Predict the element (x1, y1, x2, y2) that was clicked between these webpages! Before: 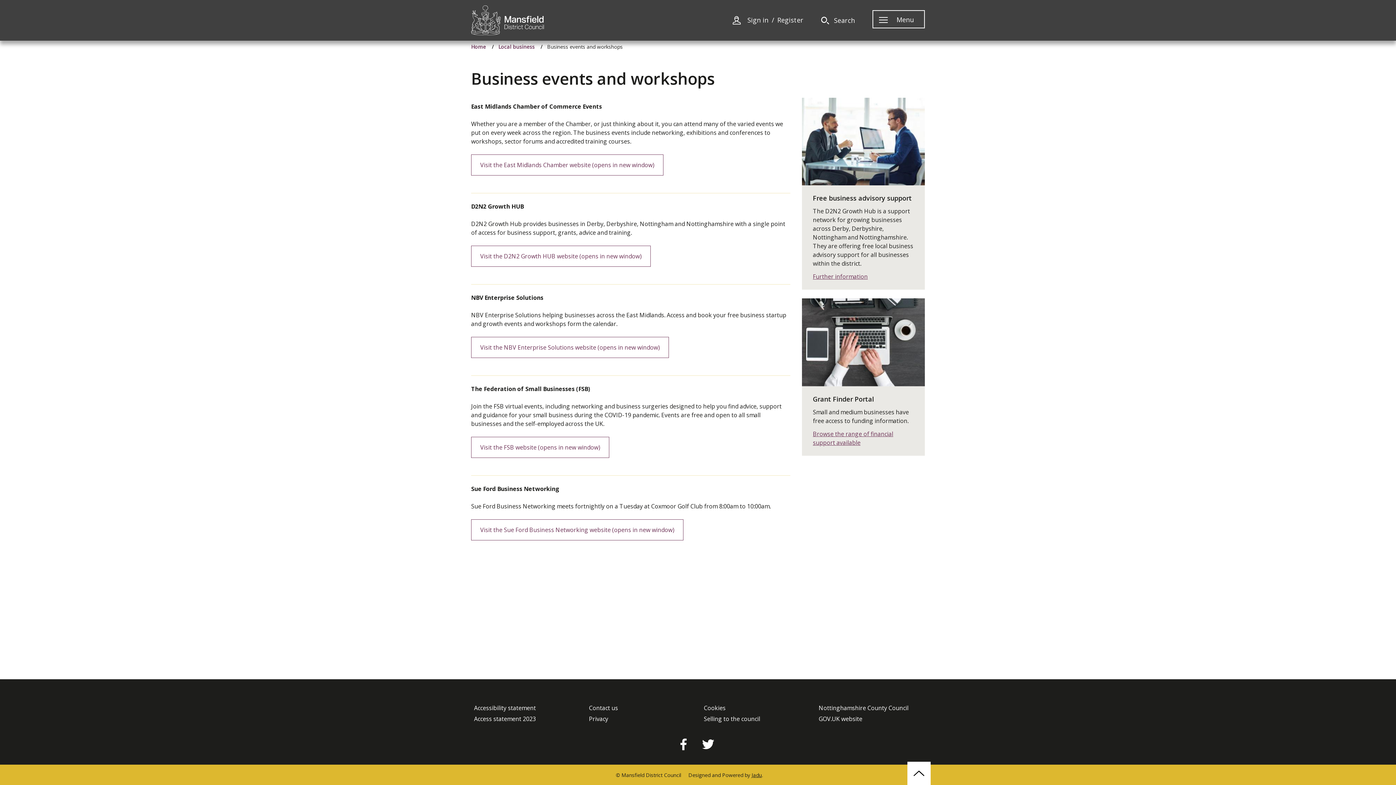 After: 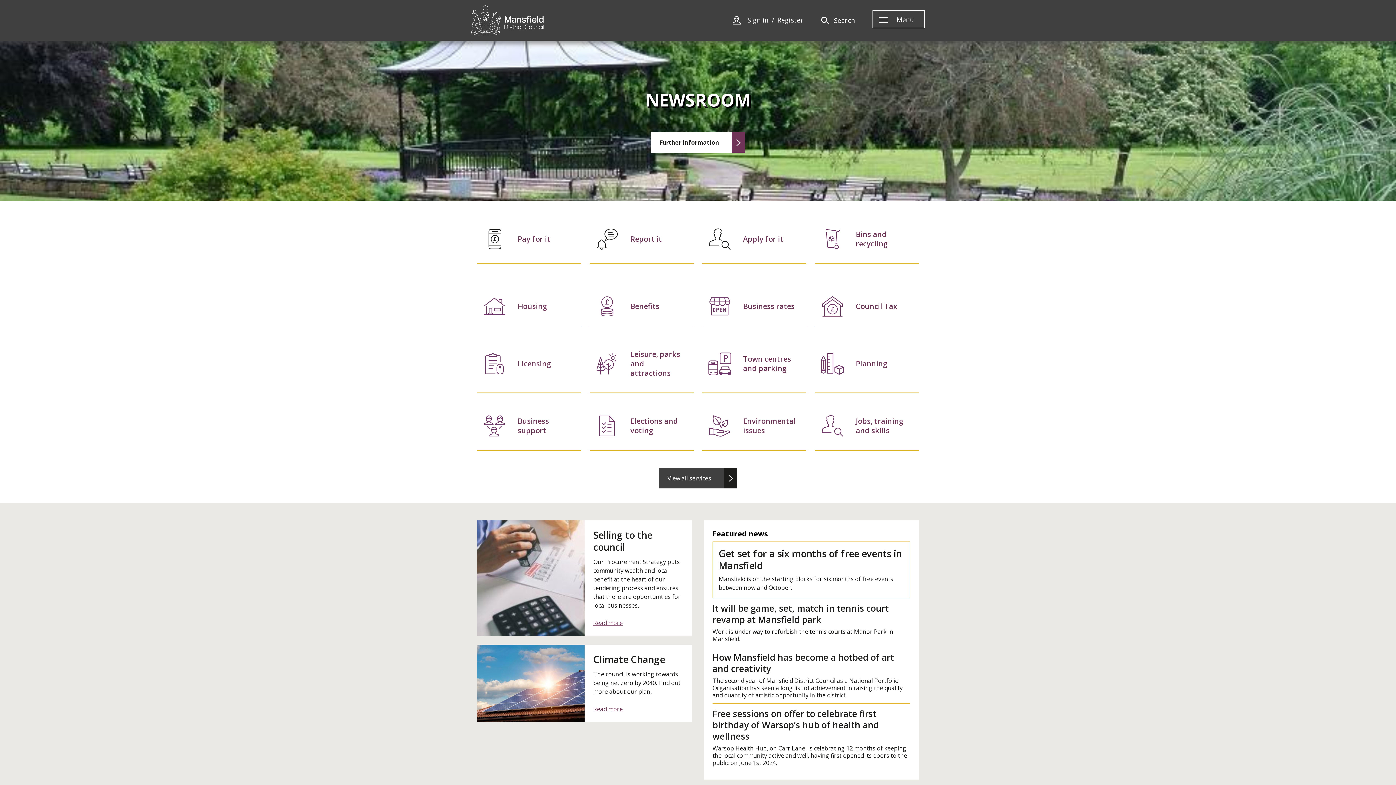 Action: label: Home bbox: (471, 43, 486, 50)